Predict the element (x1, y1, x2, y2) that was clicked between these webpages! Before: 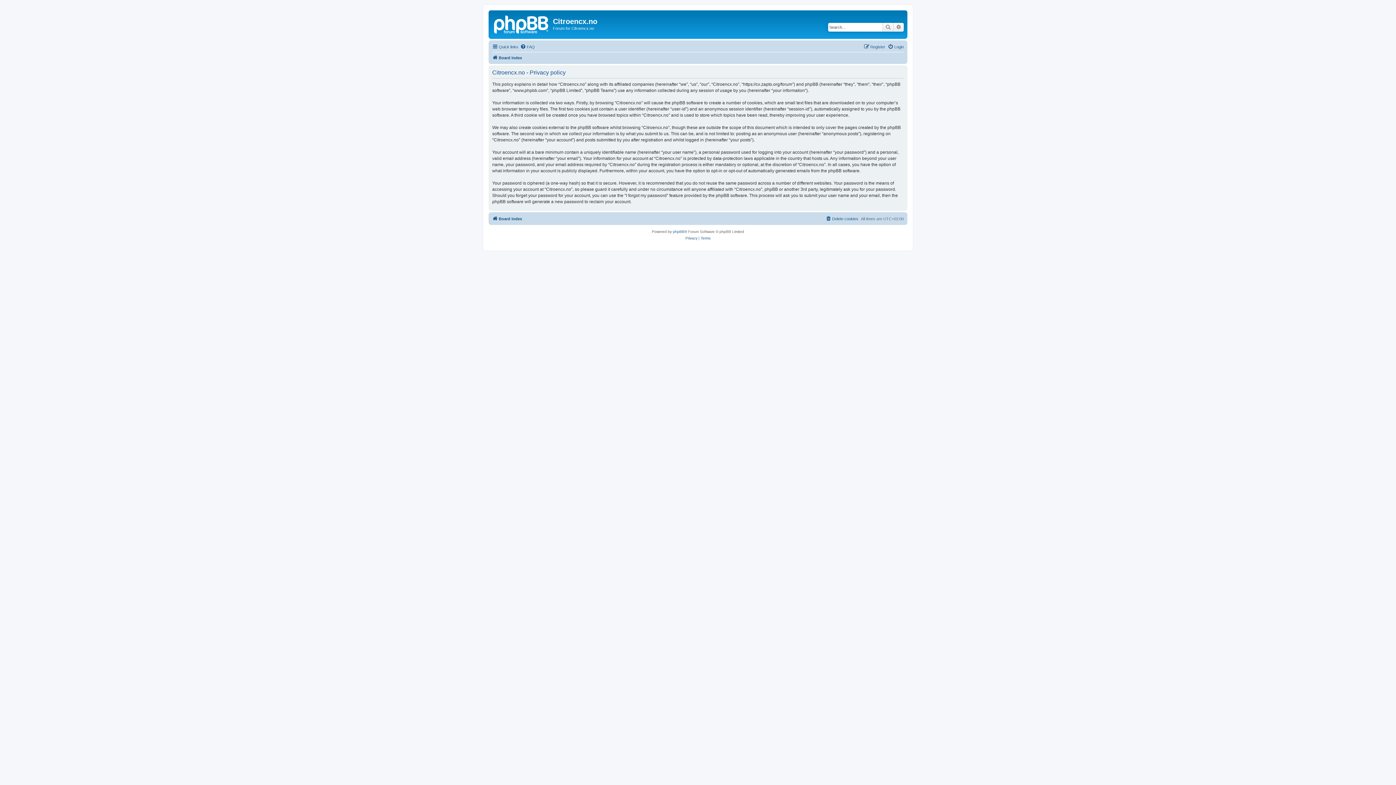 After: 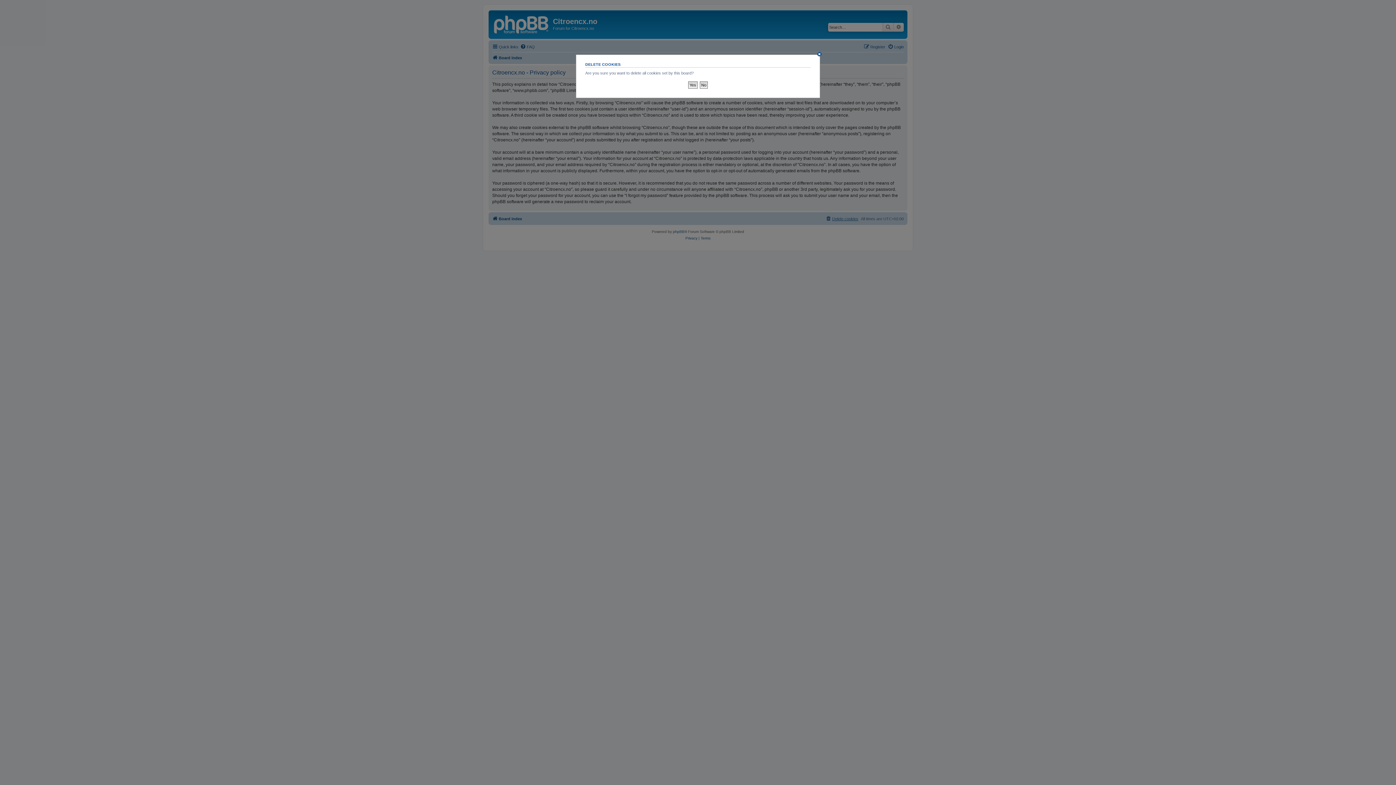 Action: bbox: (825, 214, 858, 223) label: Delete cookies